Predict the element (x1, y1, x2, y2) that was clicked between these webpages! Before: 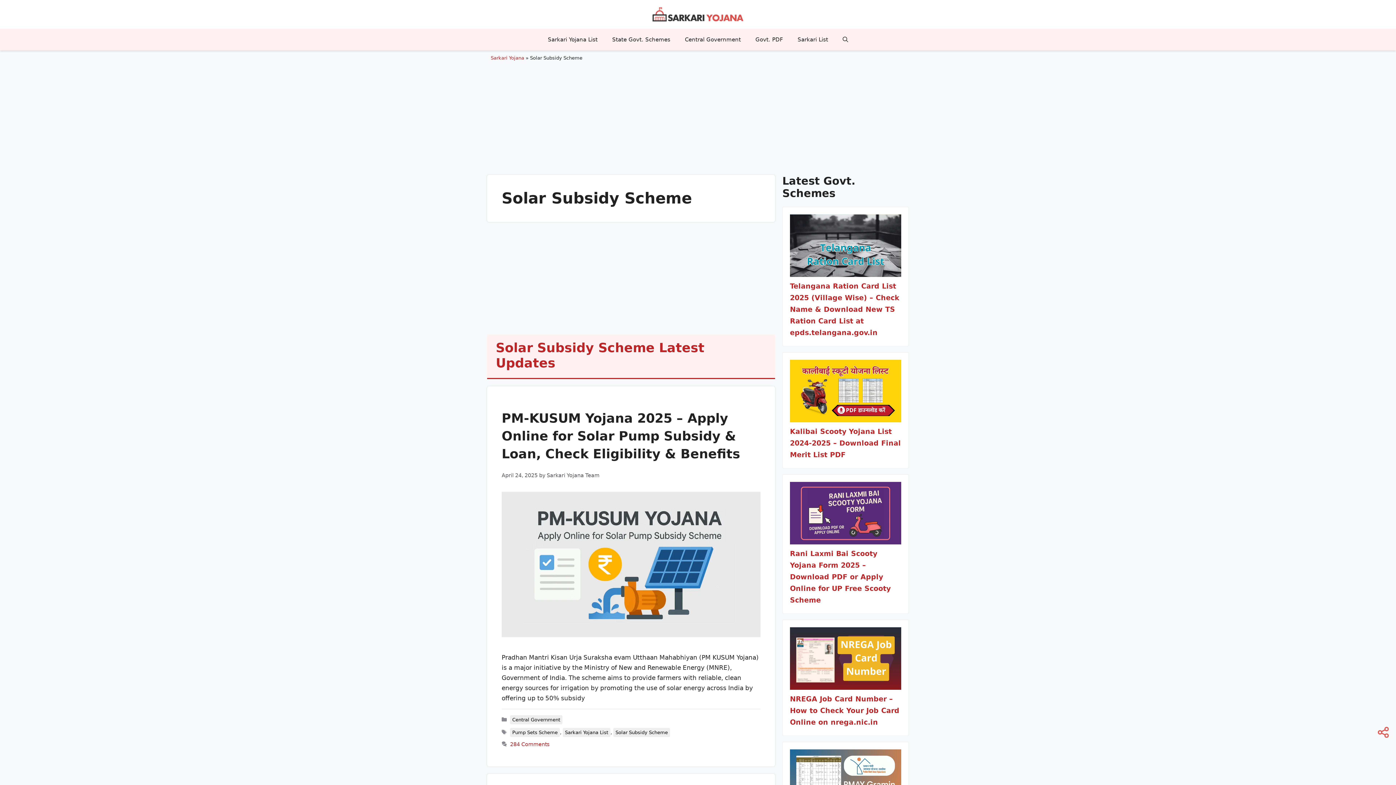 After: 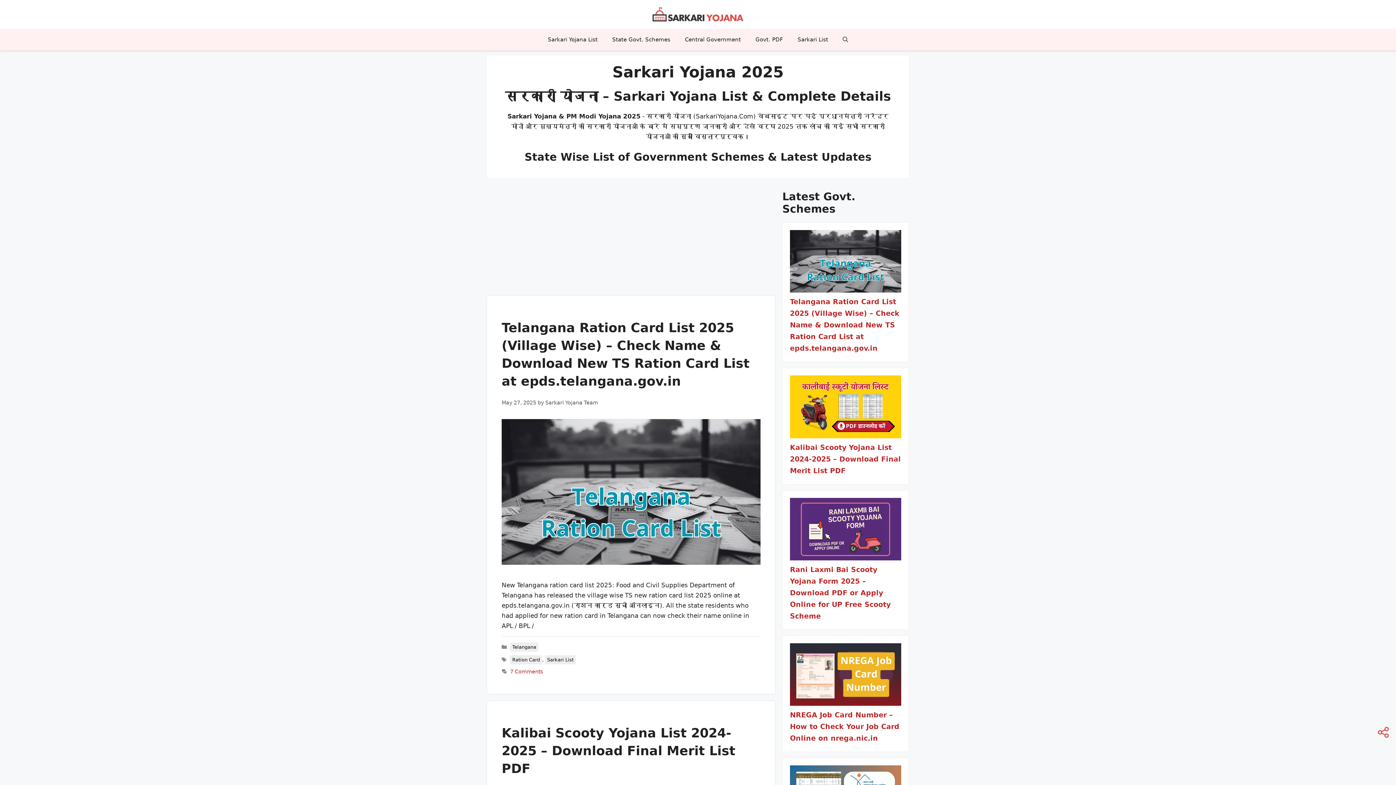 Action: bbox: (652, 10, 743, 17)